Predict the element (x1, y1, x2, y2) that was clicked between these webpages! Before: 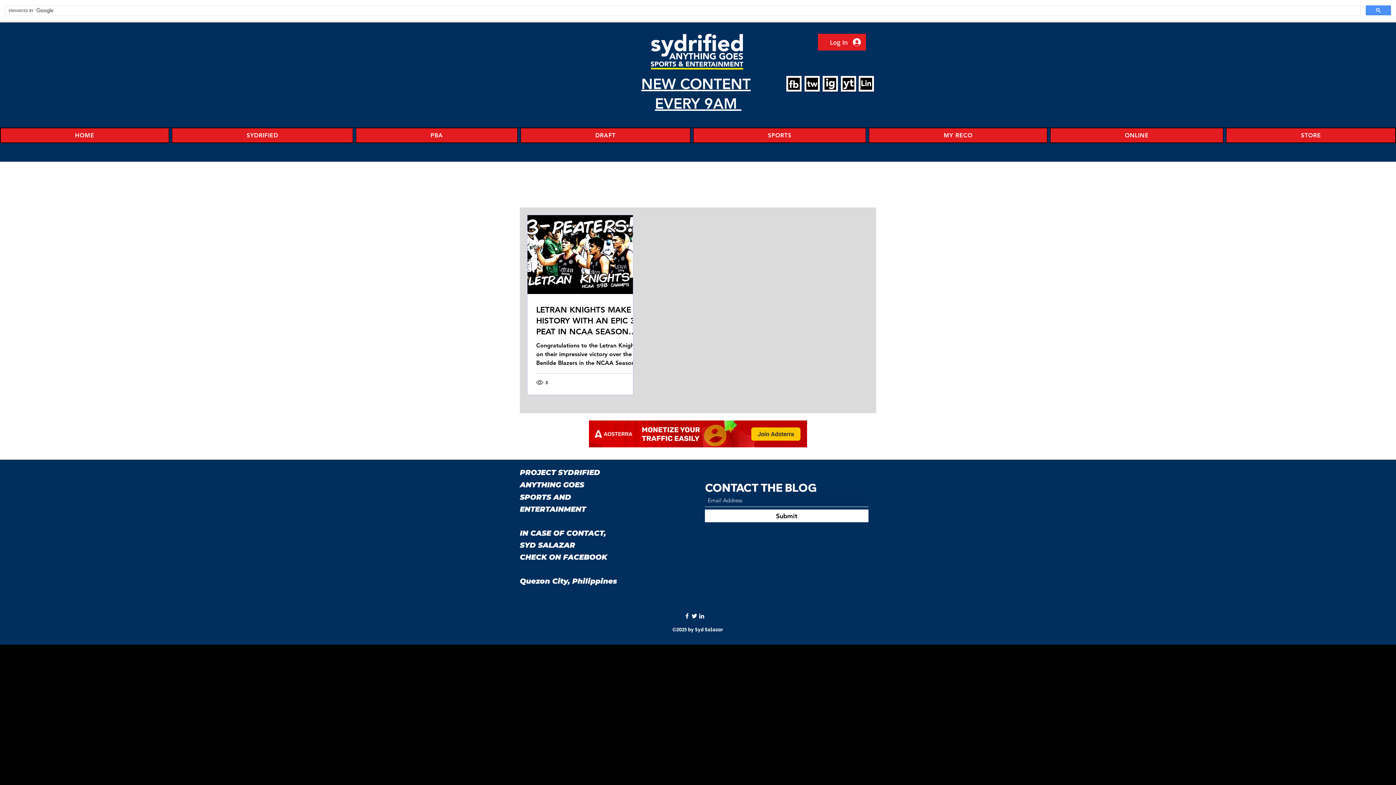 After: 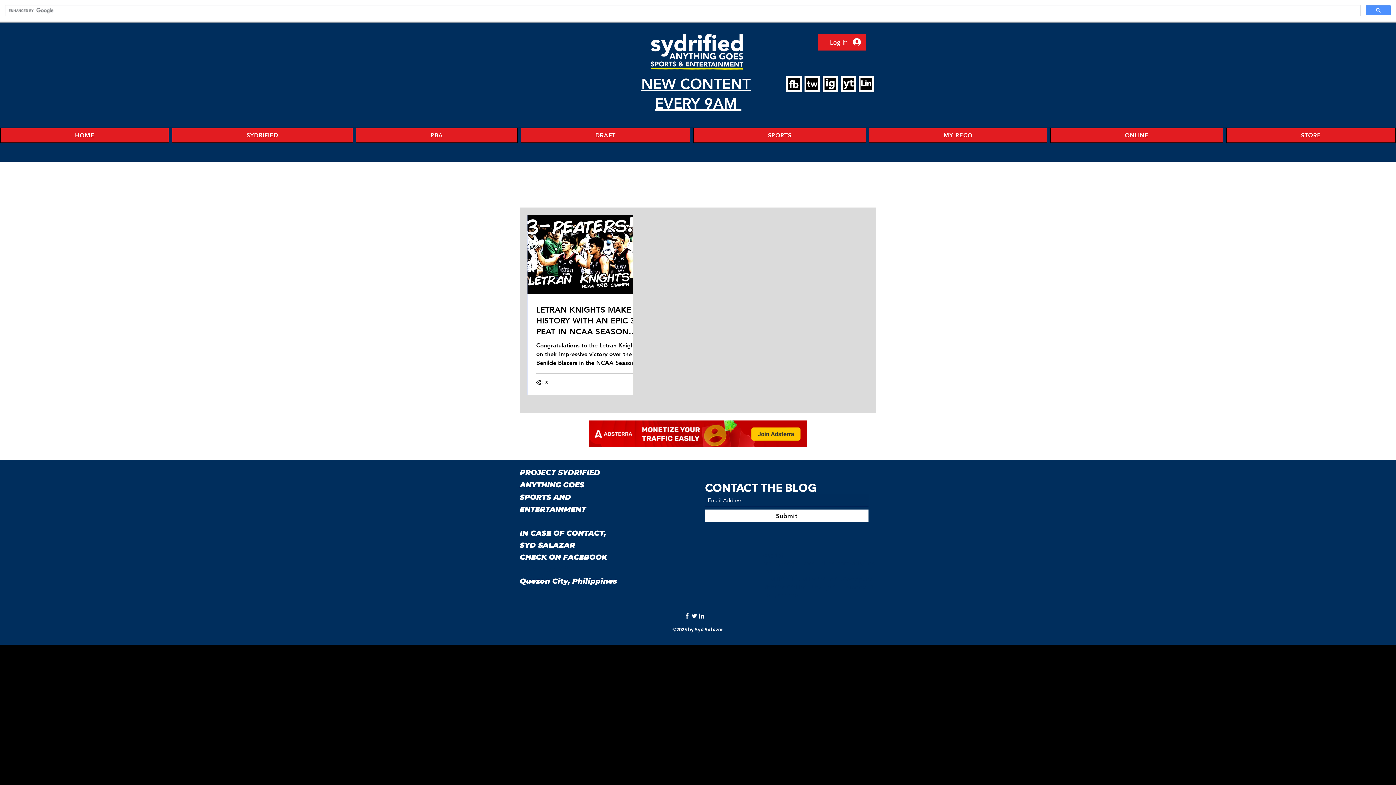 Action: bbox: (589, 420, 807, 447)